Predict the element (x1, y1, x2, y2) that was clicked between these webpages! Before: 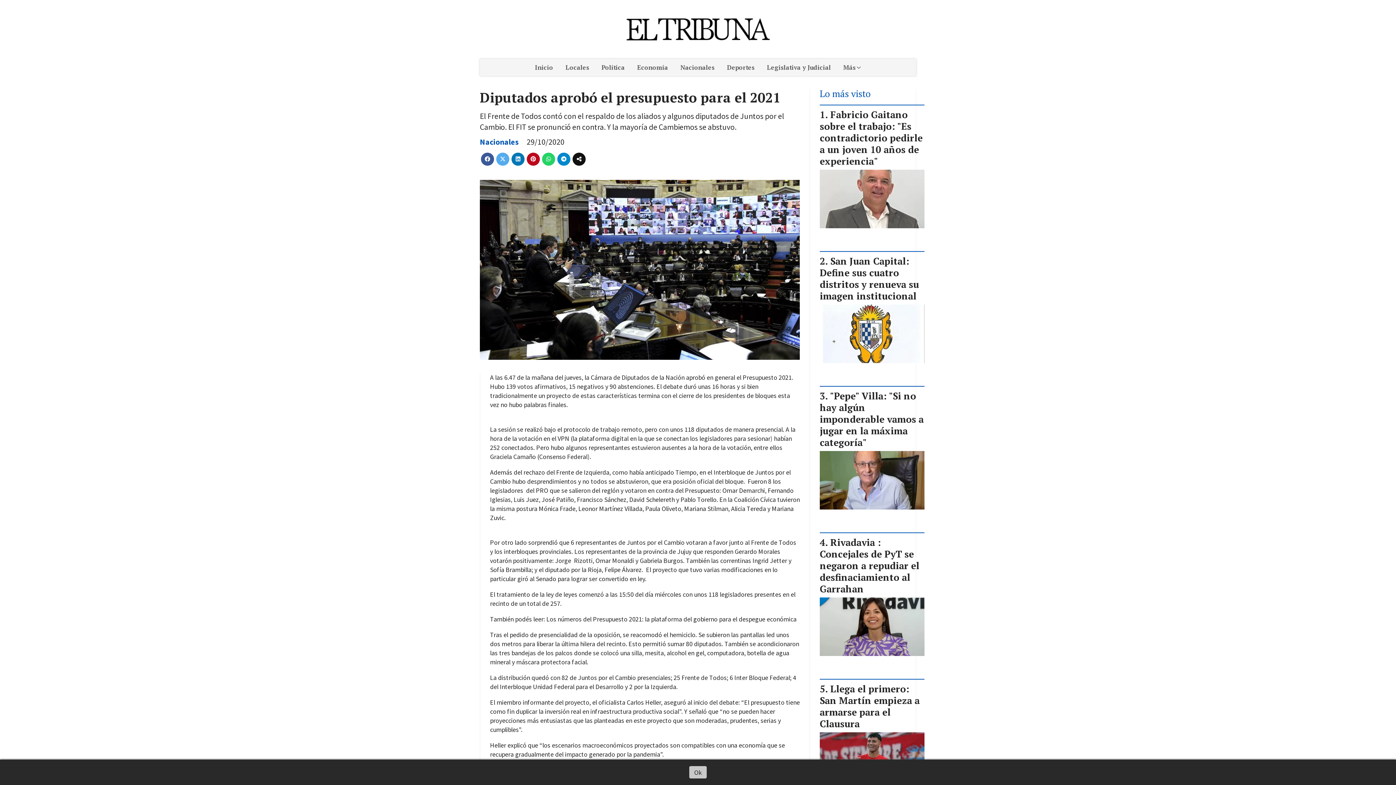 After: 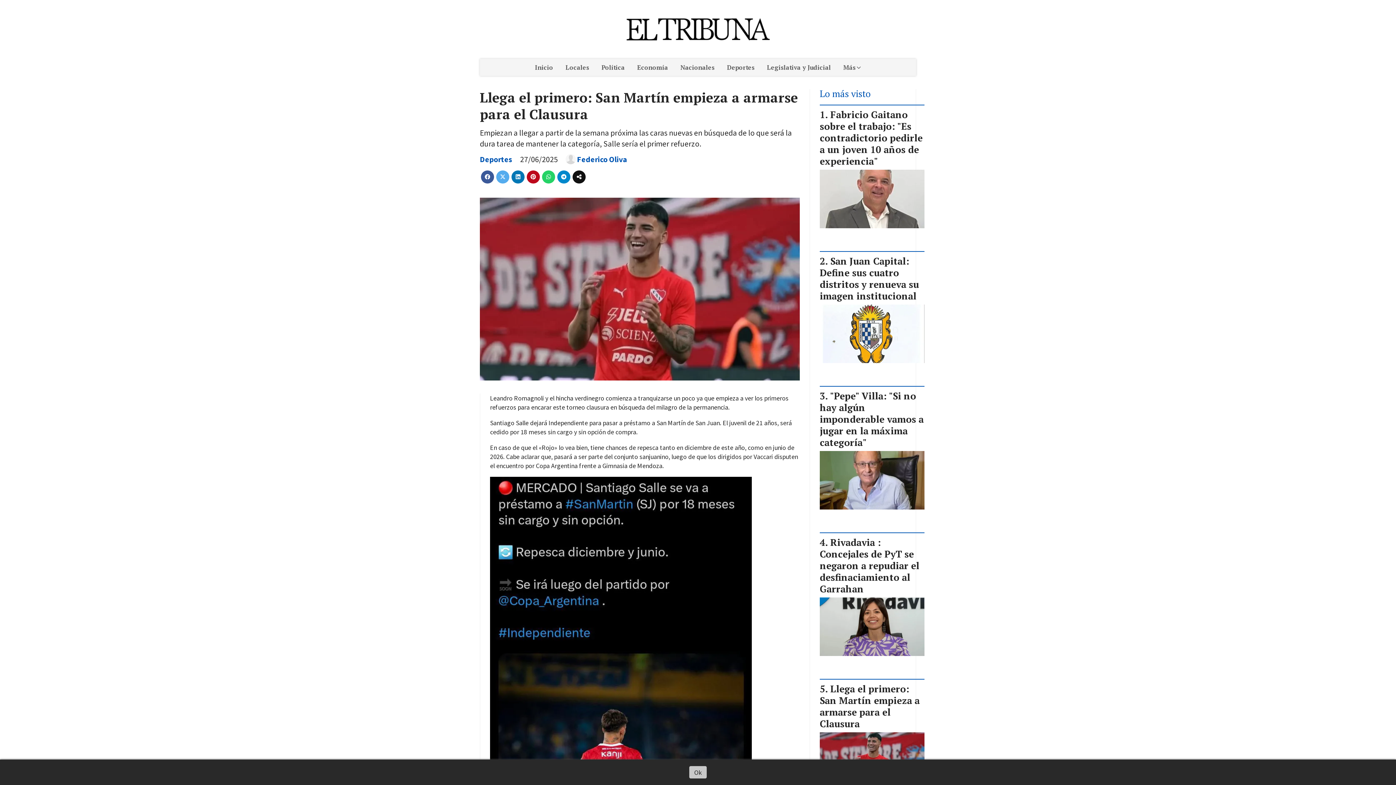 Action: bbox: (820, 682, 920, 730) label: Llega el primero: San Martín empieza a armarse para el Clausura